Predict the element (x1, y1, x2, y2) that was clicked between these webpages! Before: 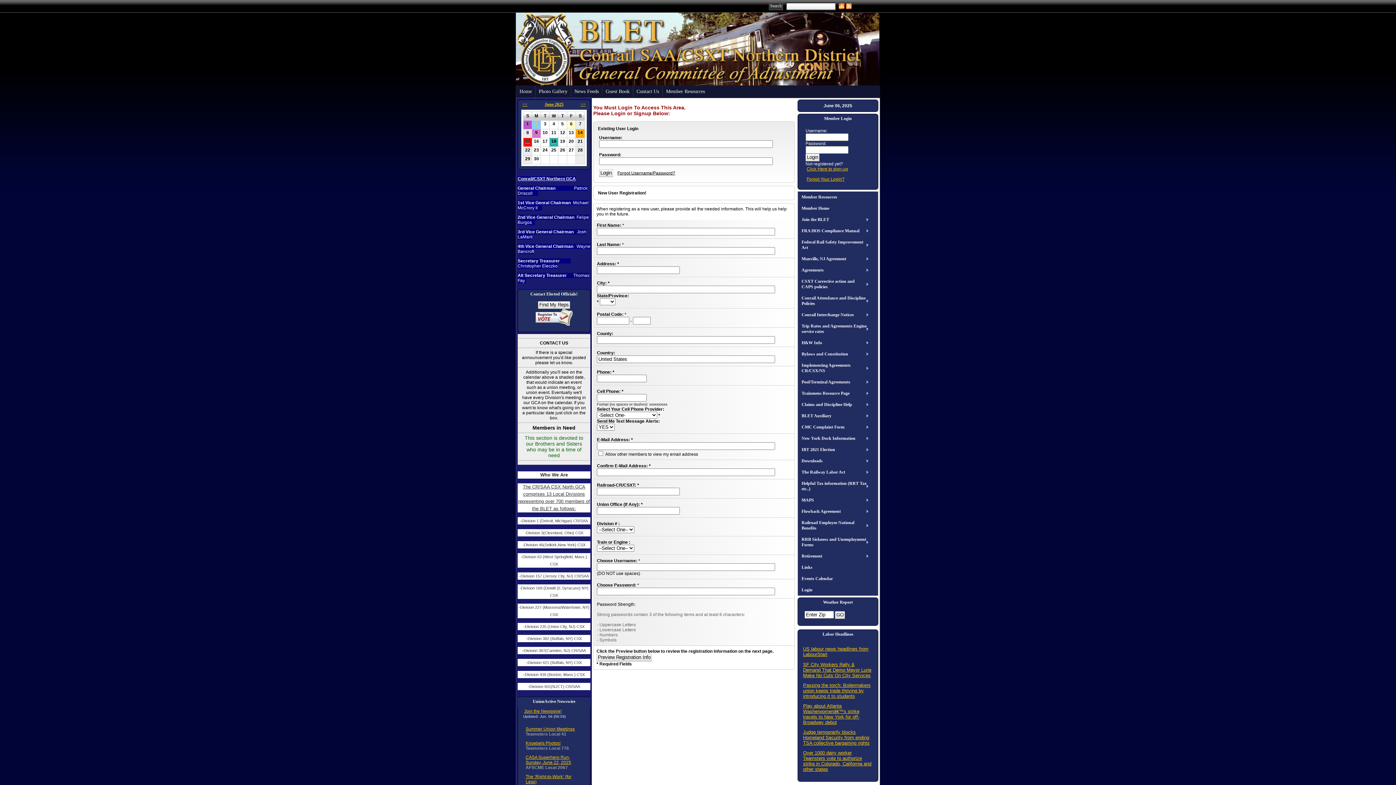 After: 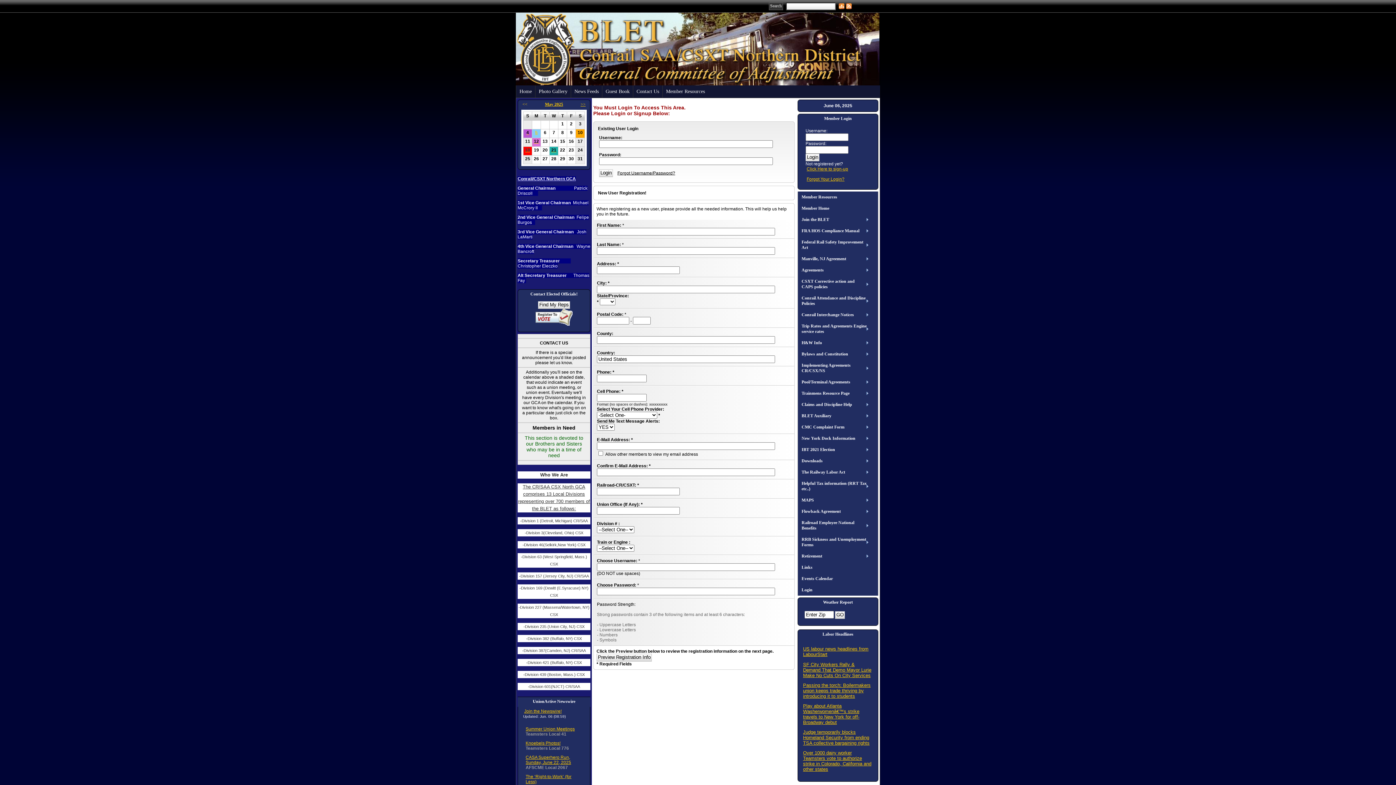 Action: label: << bbox: (521, 100, 528, 108)